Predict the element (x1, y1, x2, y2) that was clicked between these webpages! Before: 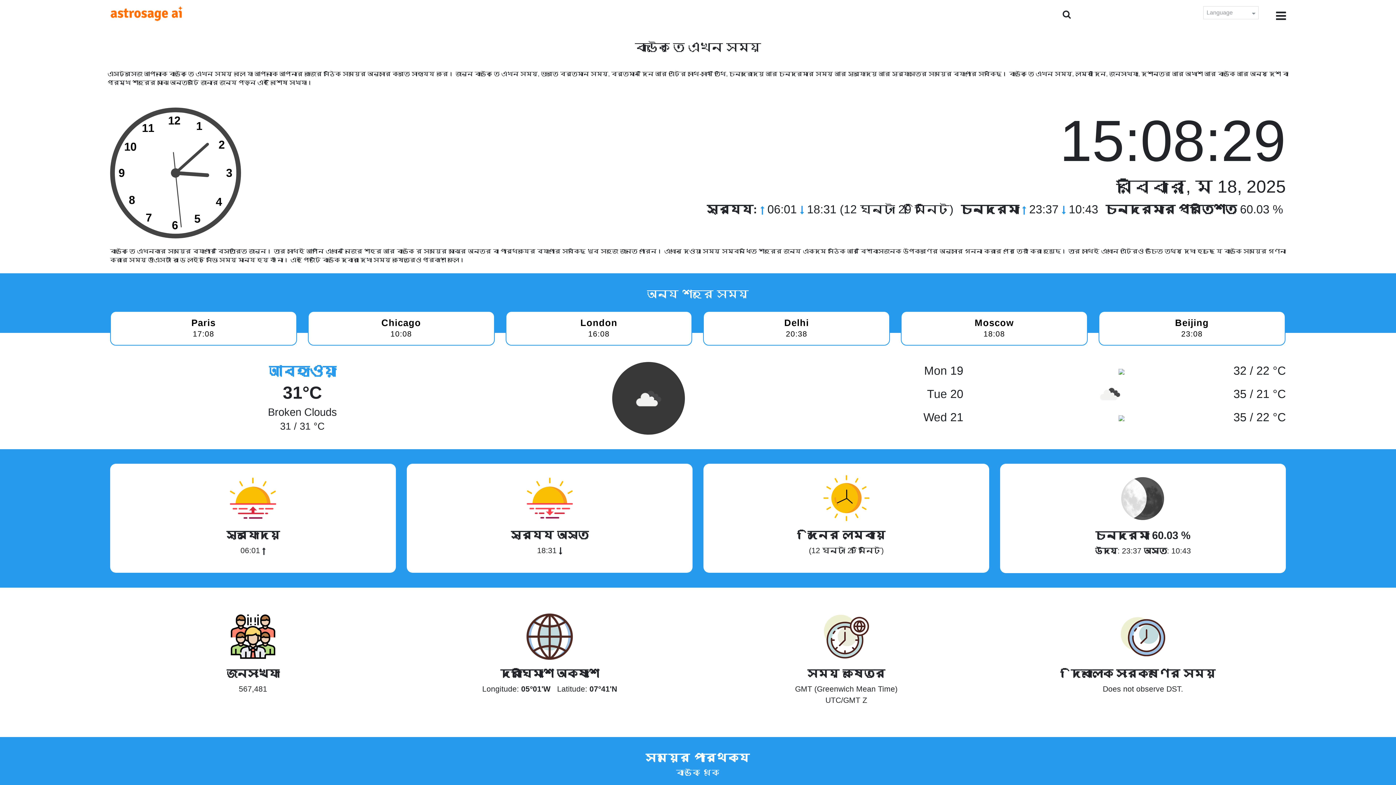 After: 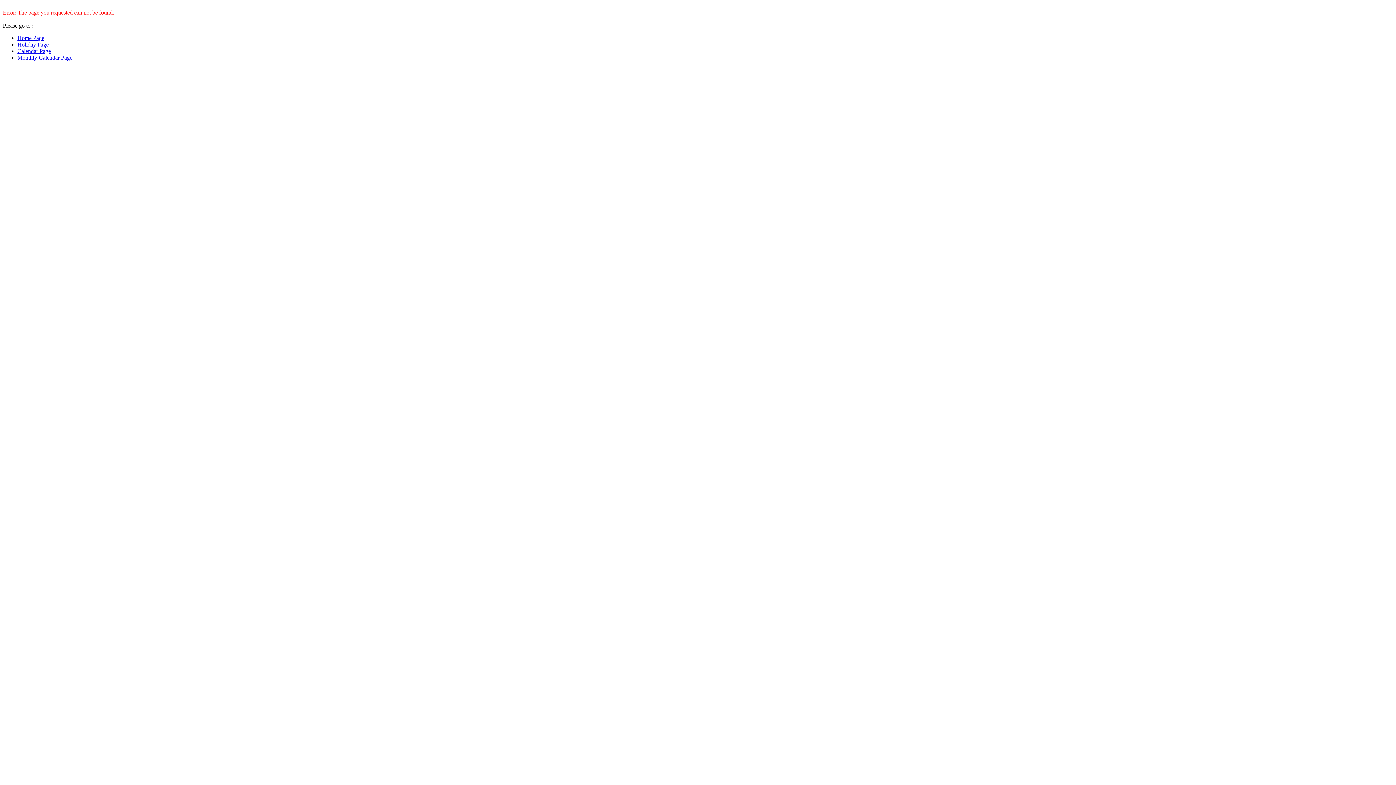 Action: label: Beijing

23:08 bbox: (1098, 311, 1285, 345)